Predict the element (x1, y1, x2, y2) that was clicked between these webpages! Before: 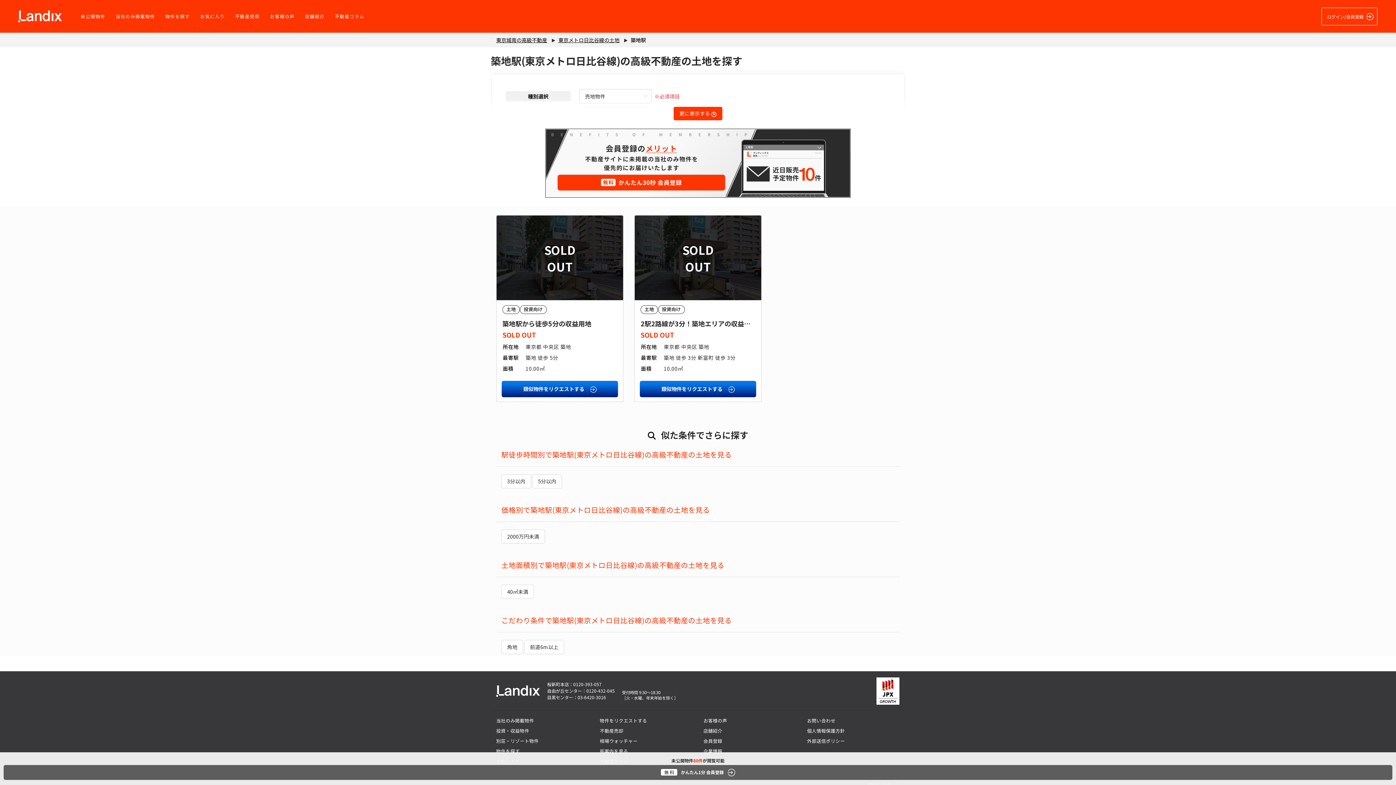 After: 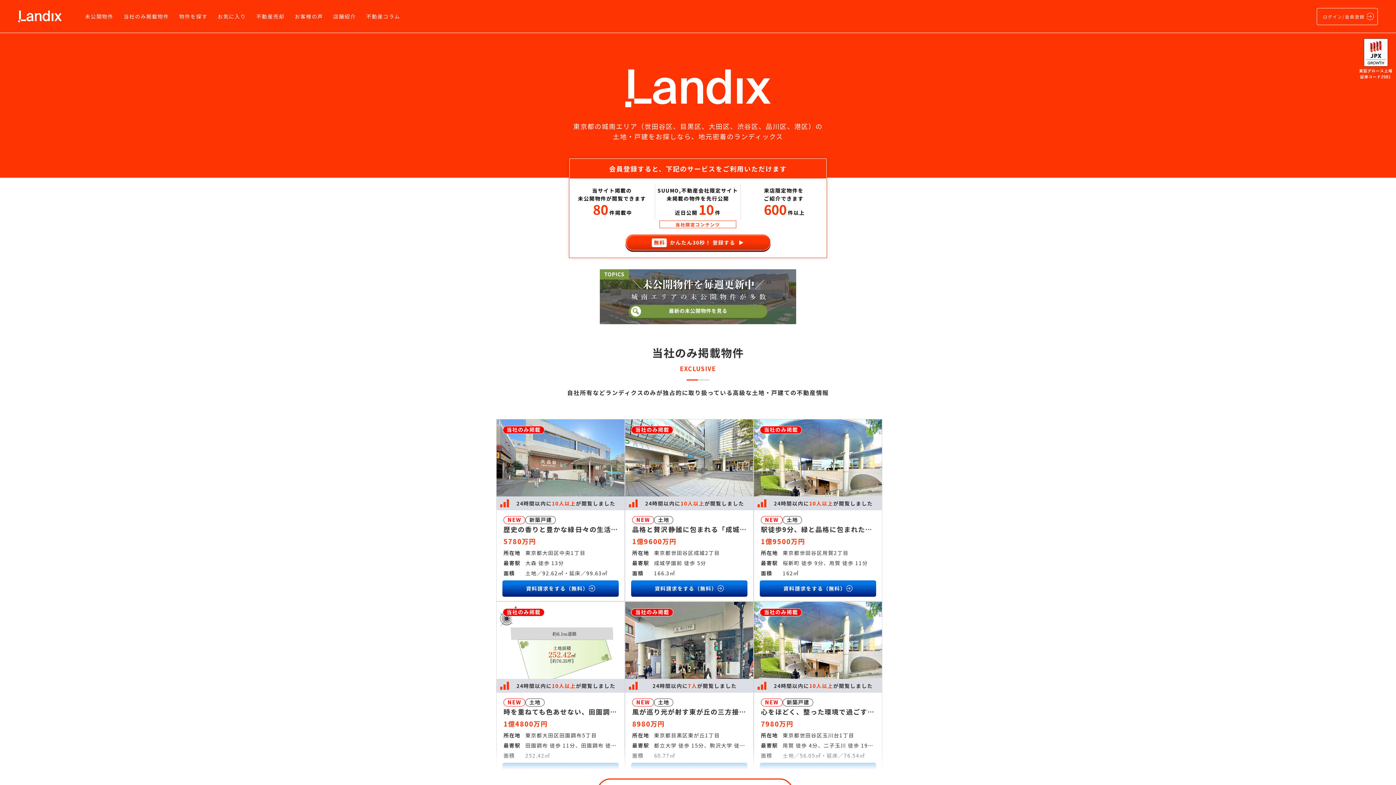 Action: bbox: (496, 36, 547, 43) label: 東京城南の高級不動産